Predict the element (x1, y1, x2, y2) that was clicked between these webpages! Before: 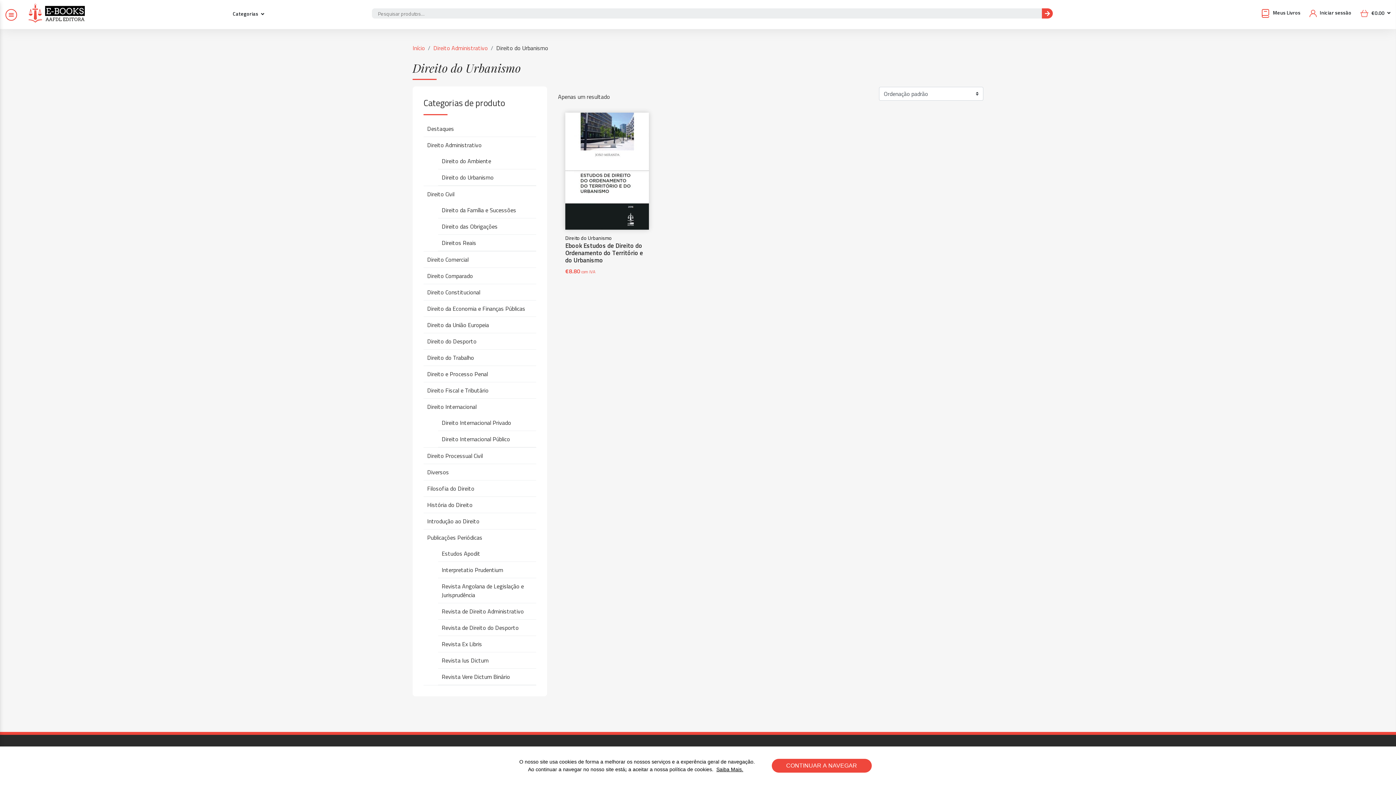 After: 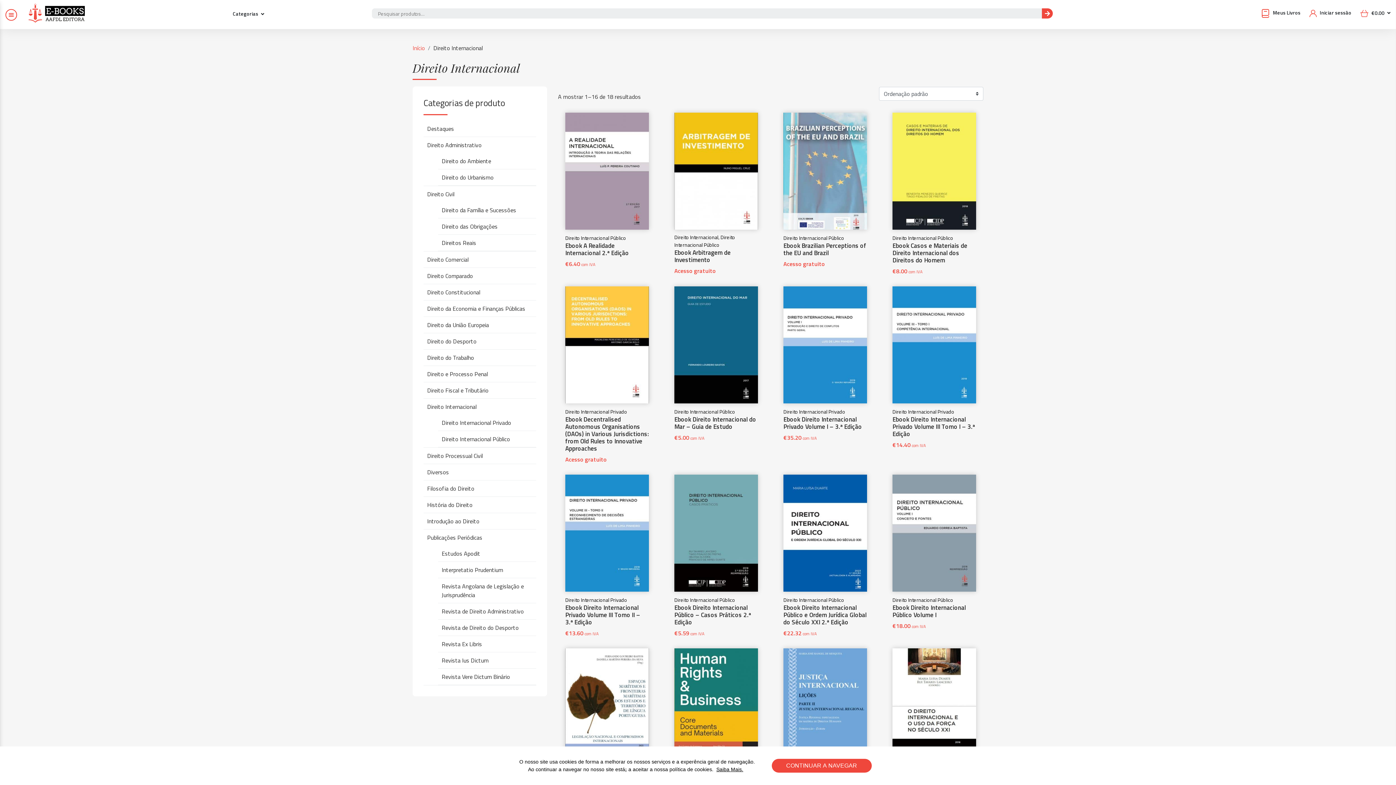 Action: label: Direito Internacional bbox: (423, 398, 536, 414)